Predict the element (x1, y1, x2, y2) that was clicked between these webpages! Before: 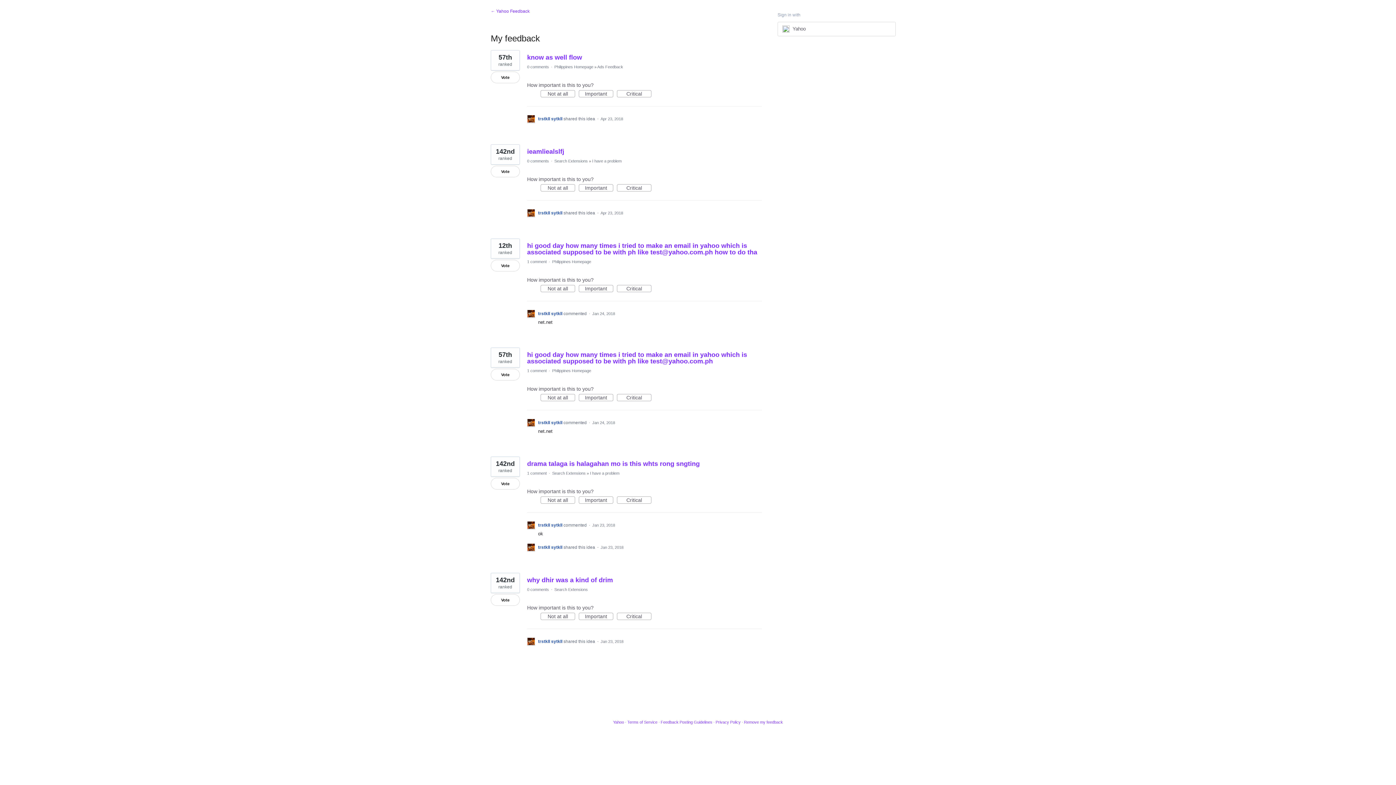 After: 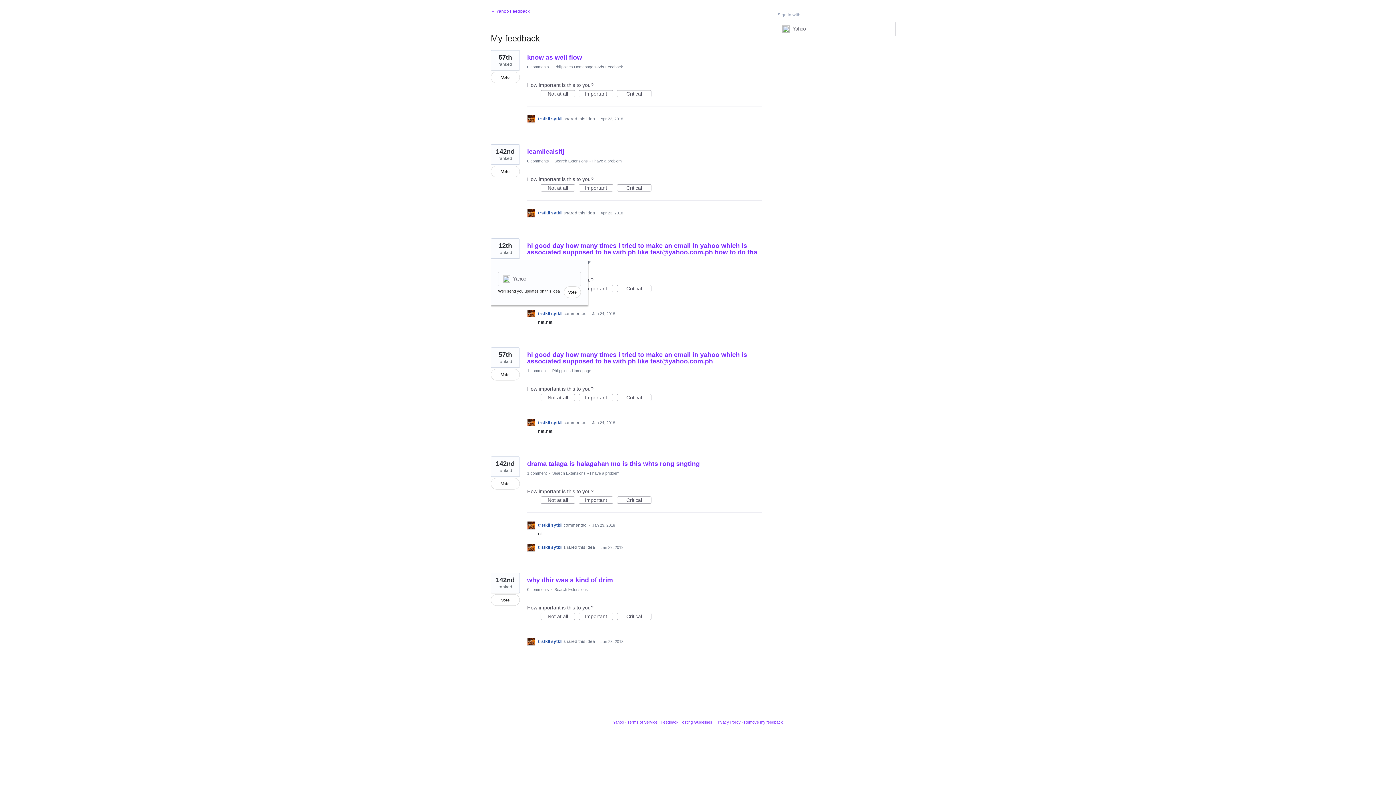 Action: bbox: (490, 260, 520, 271) label: Vote